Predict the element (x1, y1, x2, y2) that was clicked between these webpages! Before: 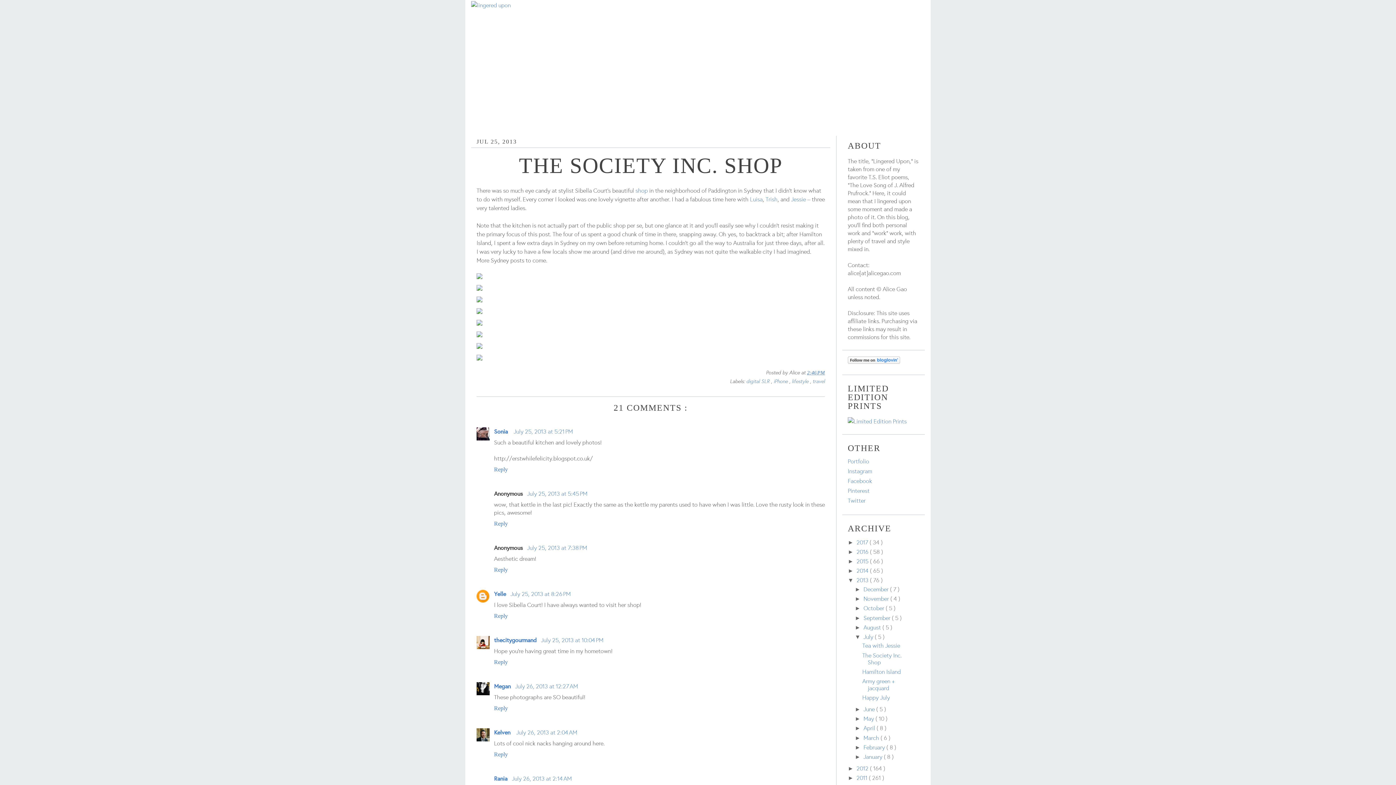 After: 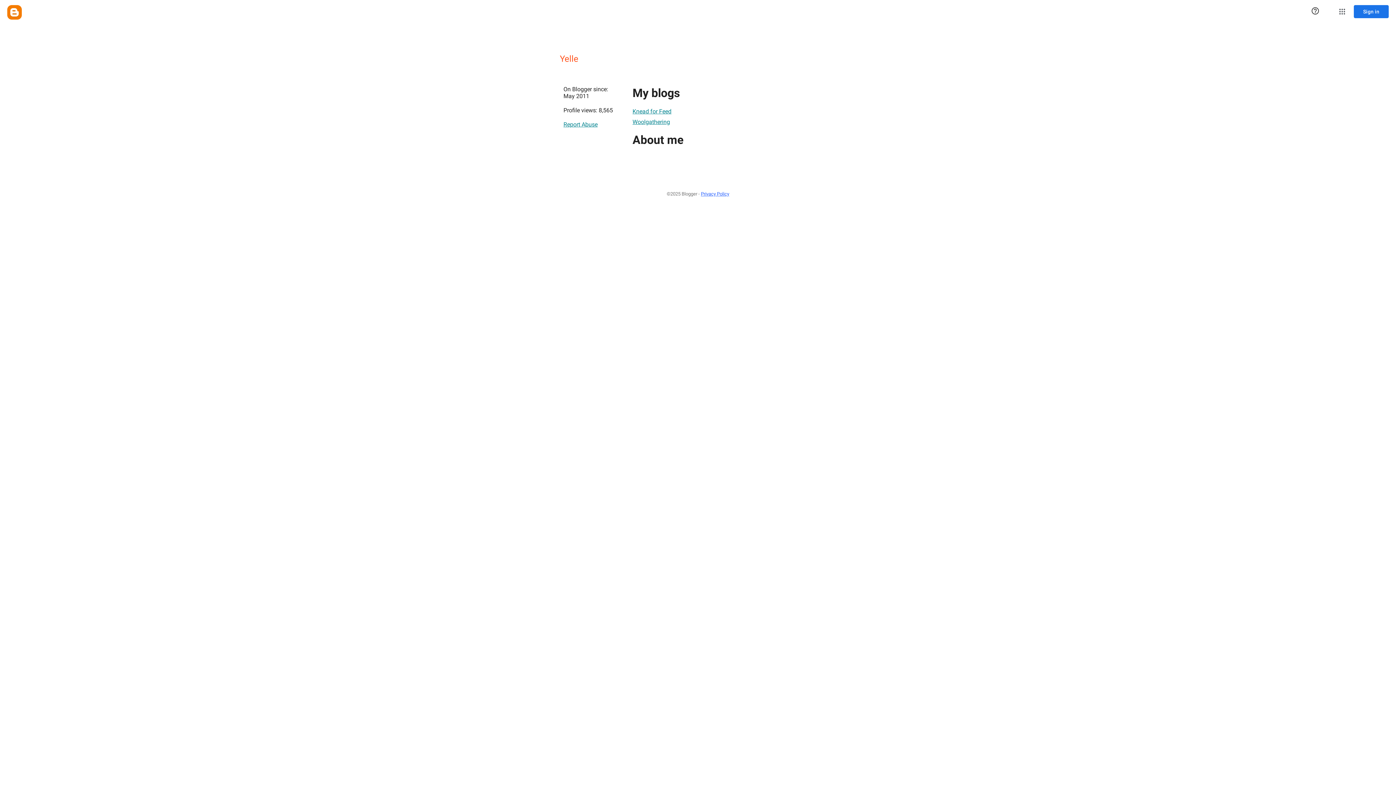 Action: label: Yelle bbox: (494, 590, 506, 597)